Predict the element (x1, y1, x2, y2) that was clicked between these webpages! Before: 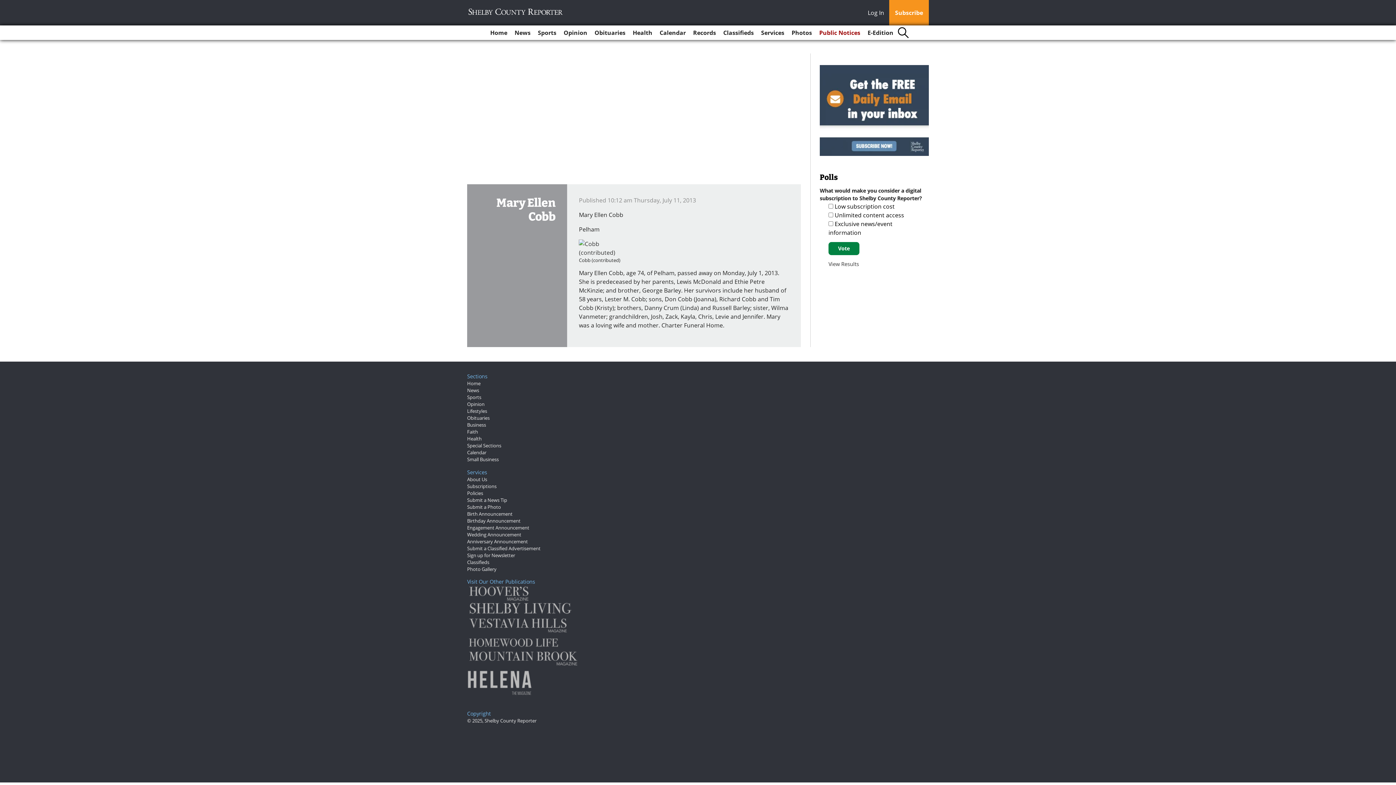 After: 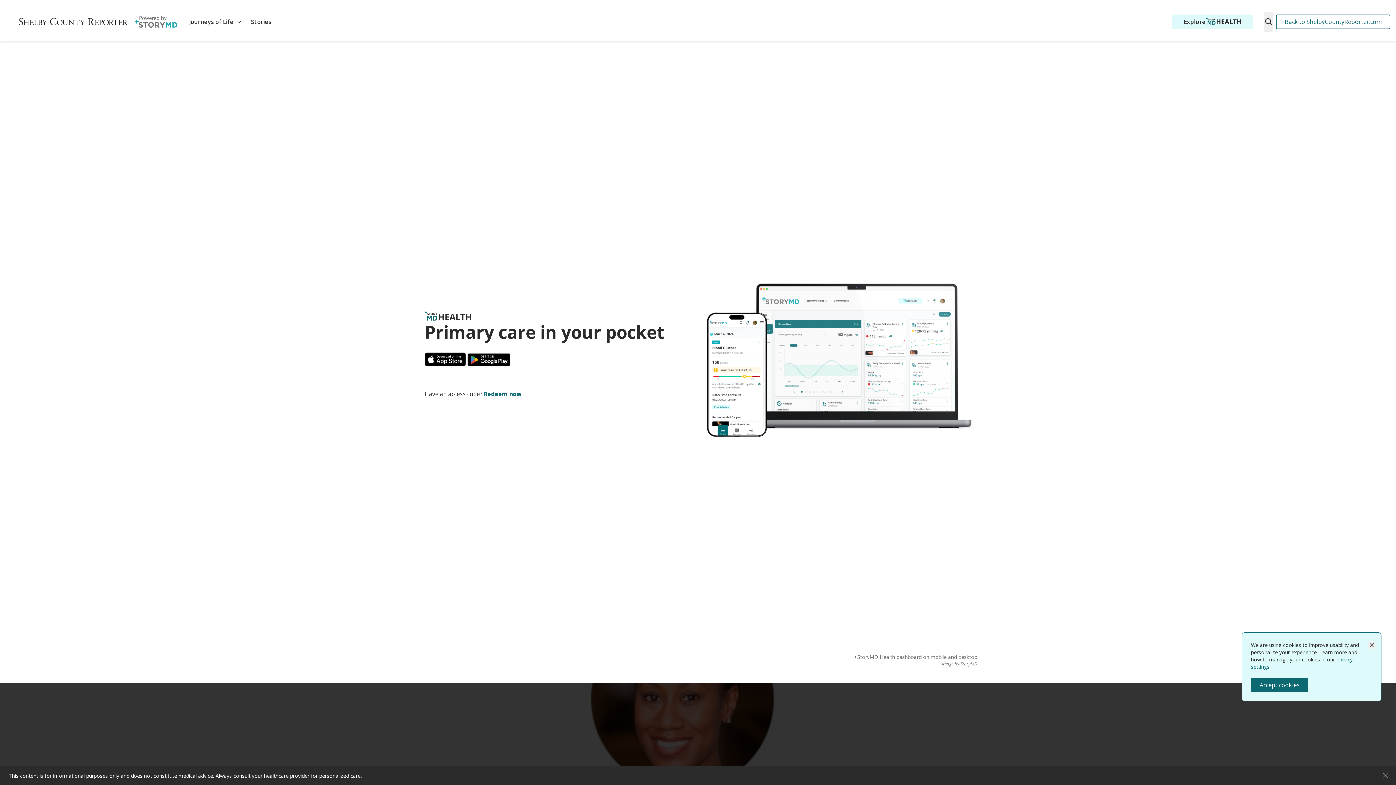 Action: bbox: (630, 25, 655, 40) label: Health